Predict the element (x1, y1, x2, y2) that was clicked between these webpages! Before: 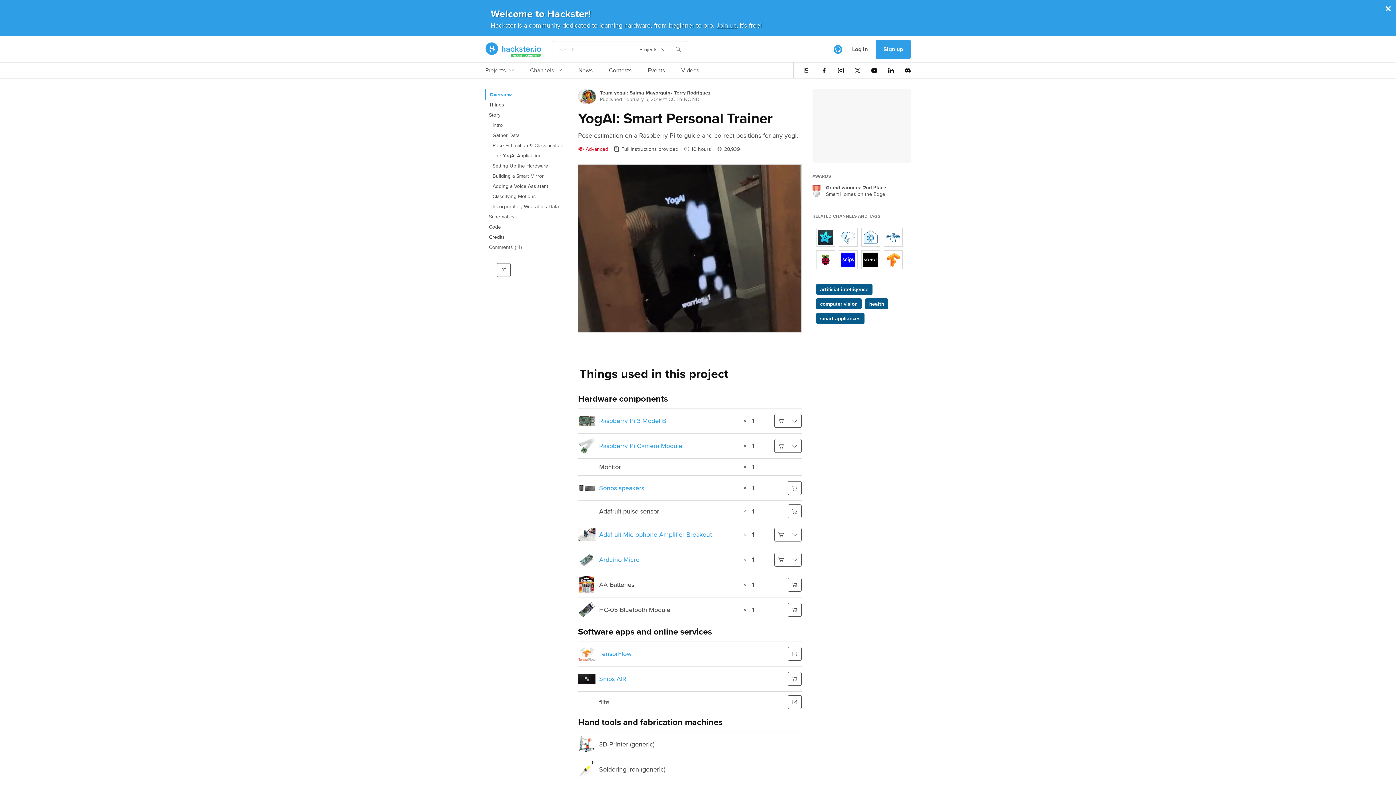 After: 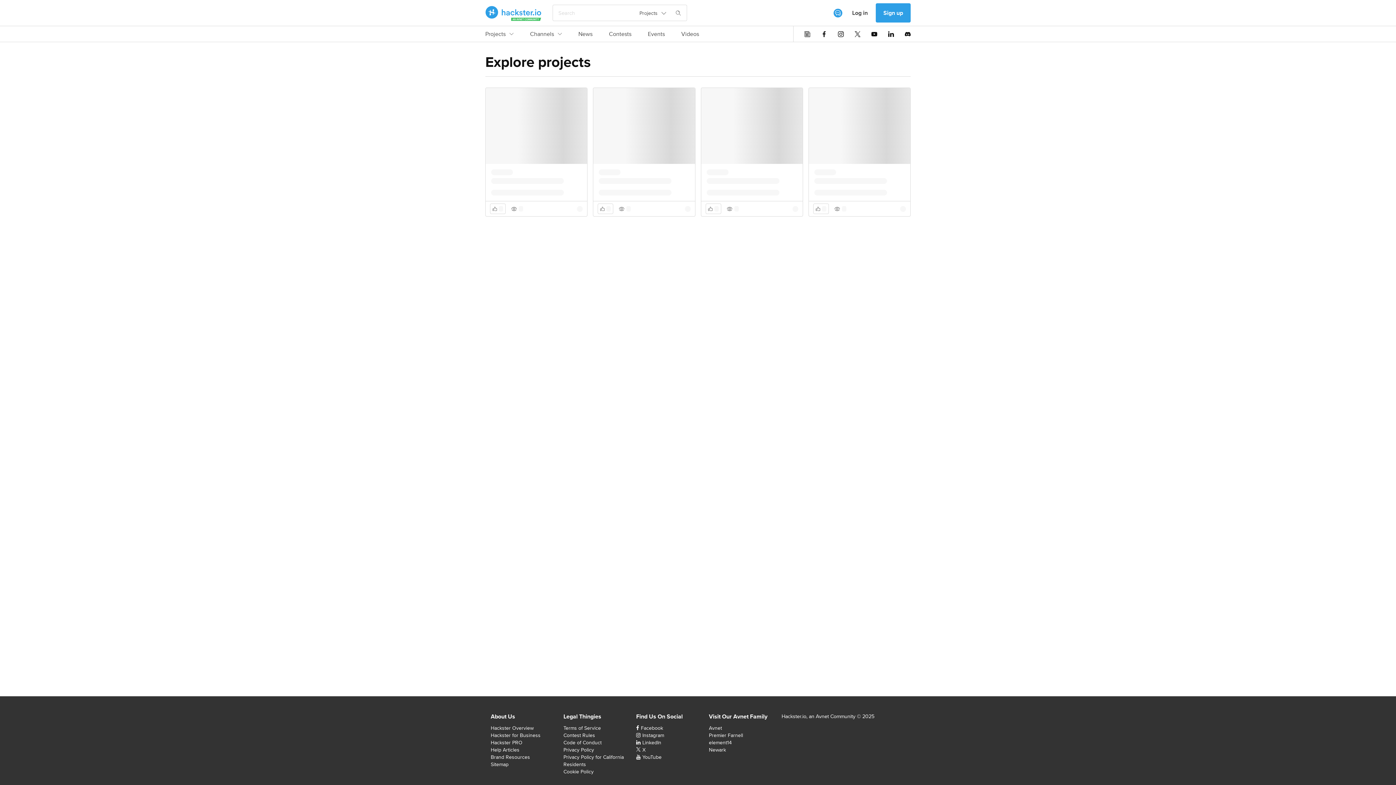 Action: label: Projects bbox: (485, 66, 513, 78)